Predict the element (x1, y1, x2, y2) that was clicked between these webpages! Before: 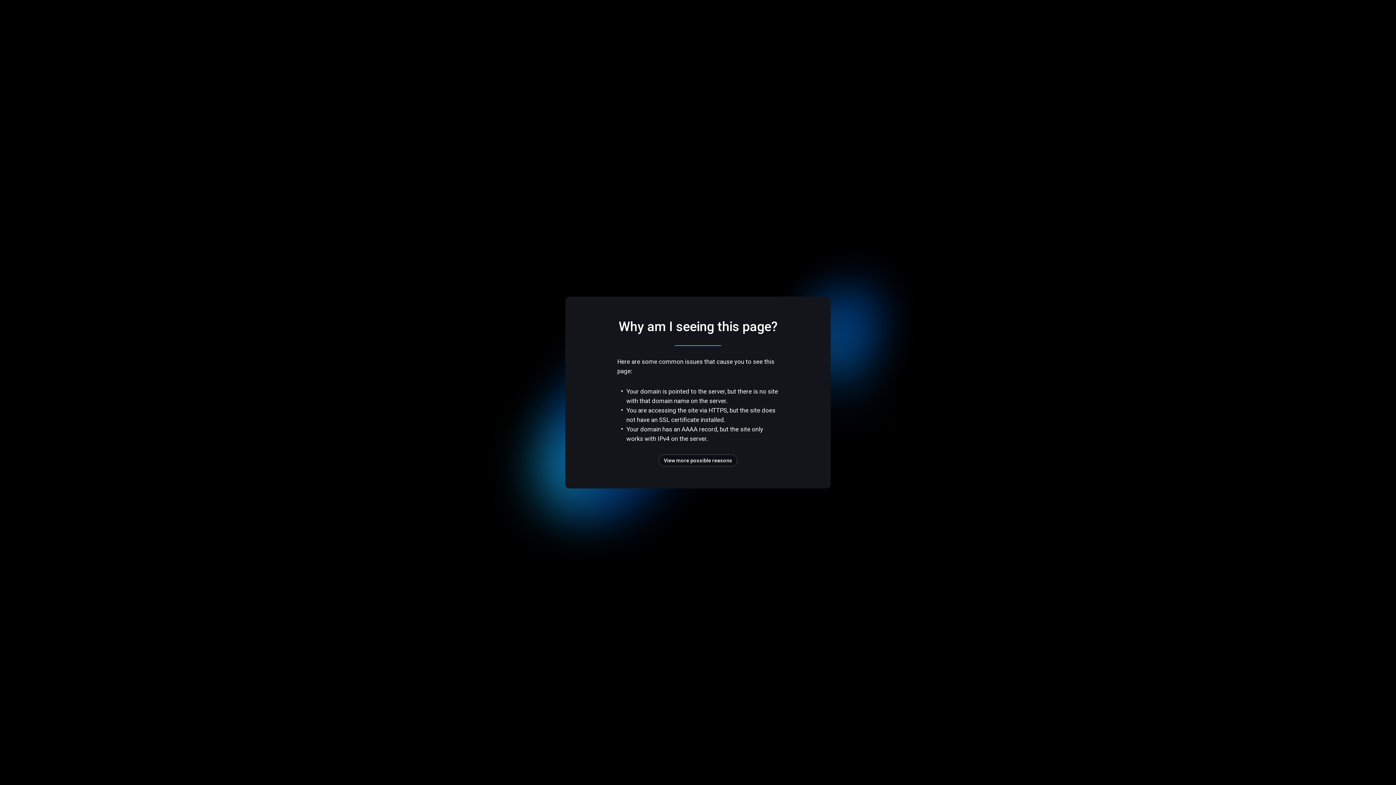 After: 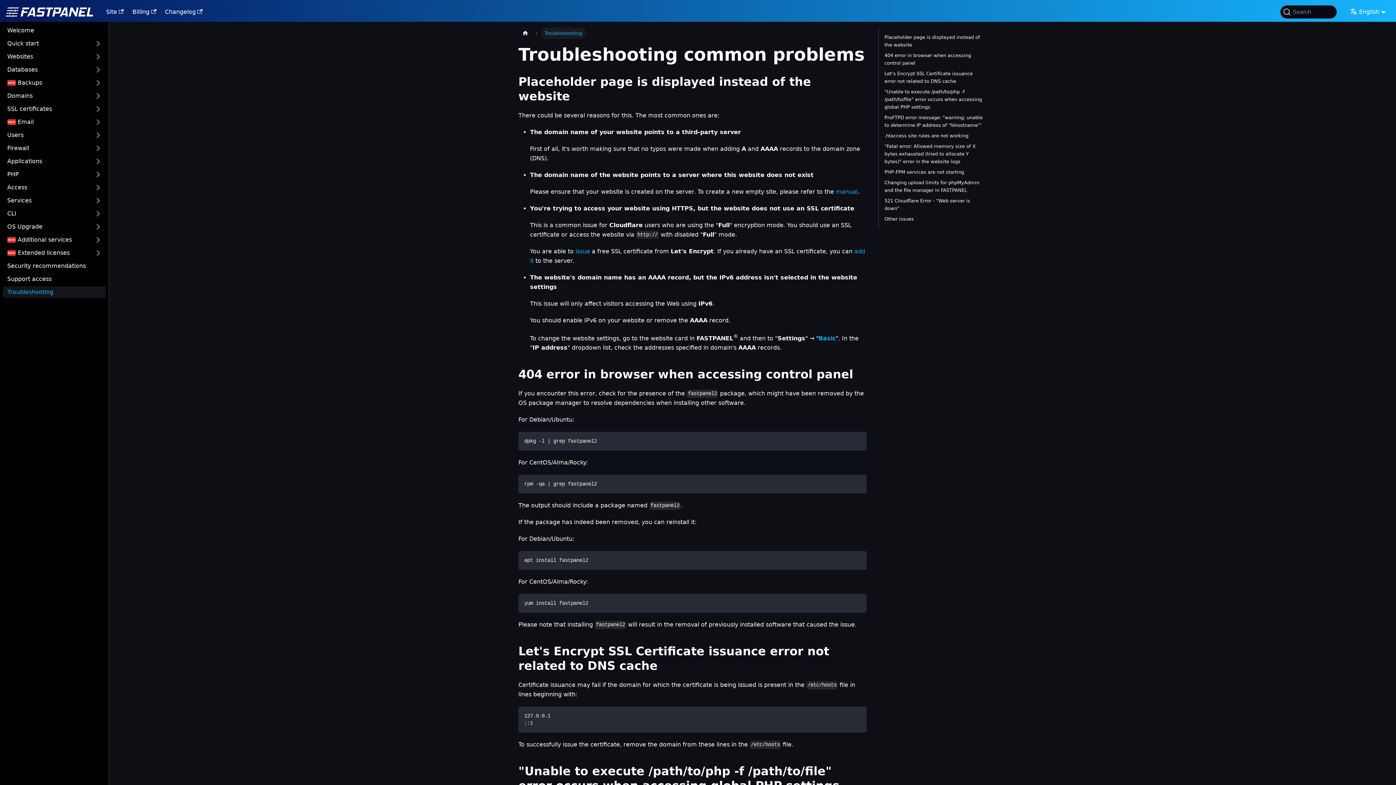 Action: label: View more possible reasons bbox: (658, 454, 737, 466)